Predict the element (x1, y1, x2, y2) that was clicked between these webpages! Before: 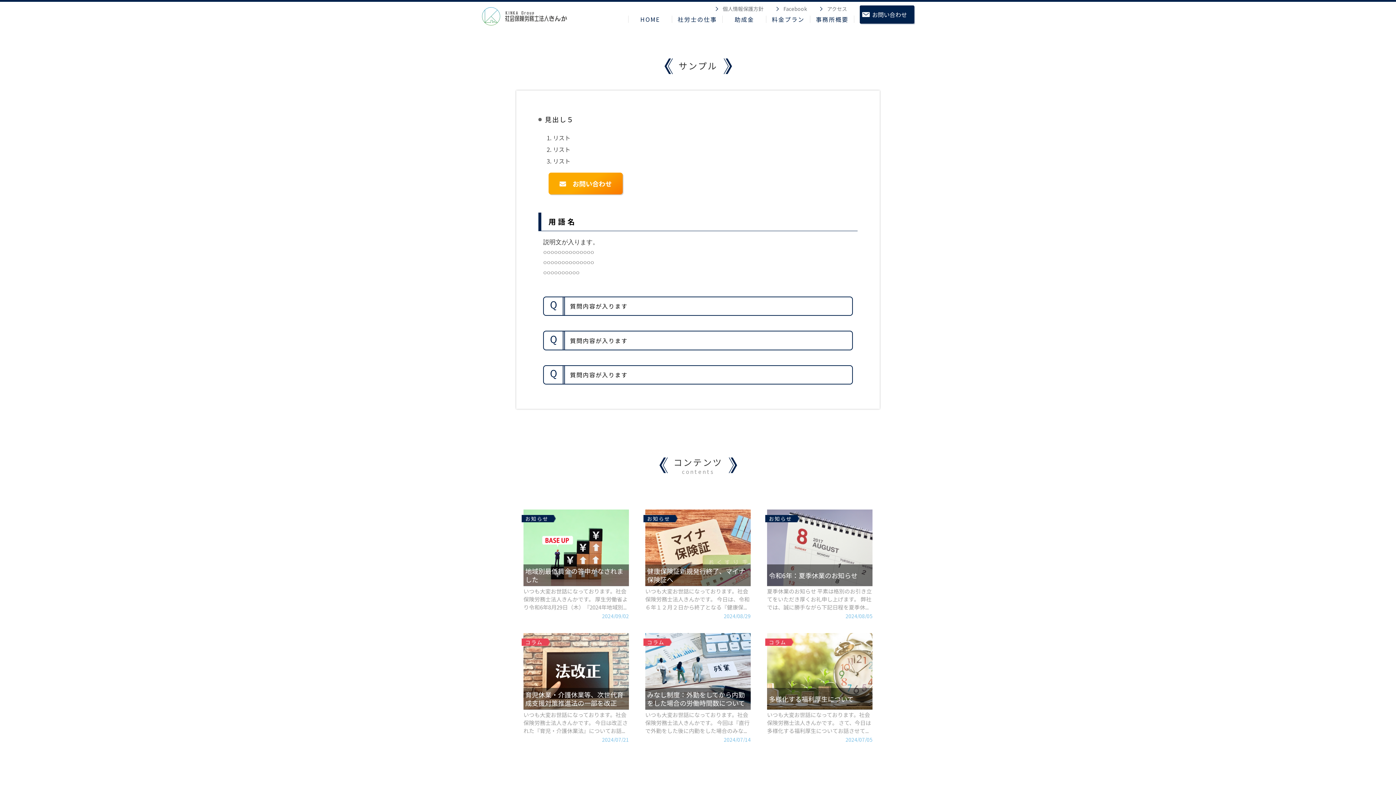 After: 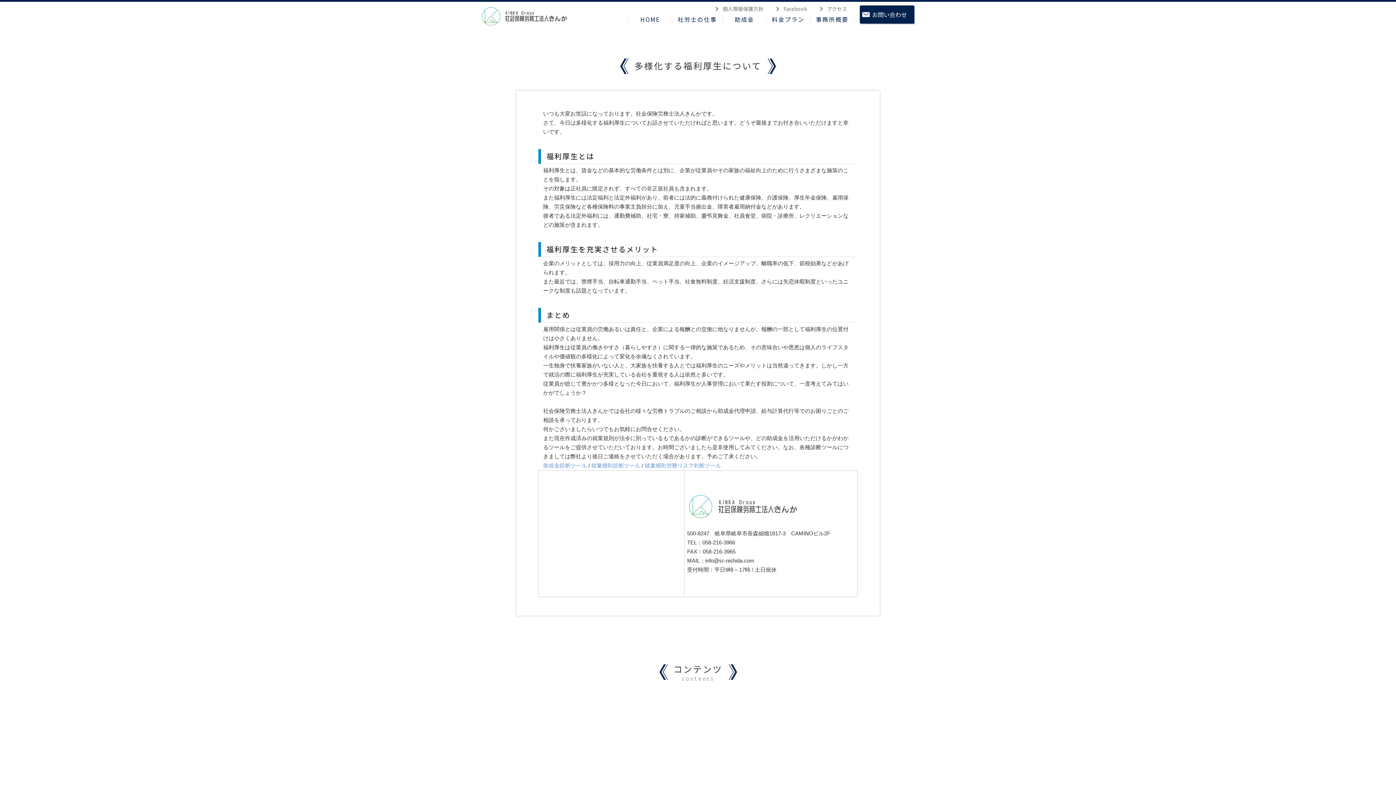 Action: bbox: (763, 633, 872, 742) label: 多様化する福利厚生について

いつも大変お世話になっております。社会保険労務士法人きんかです。 さて、今日は多様化する福利厚生についてお話させて...

2024/07/05

コラム